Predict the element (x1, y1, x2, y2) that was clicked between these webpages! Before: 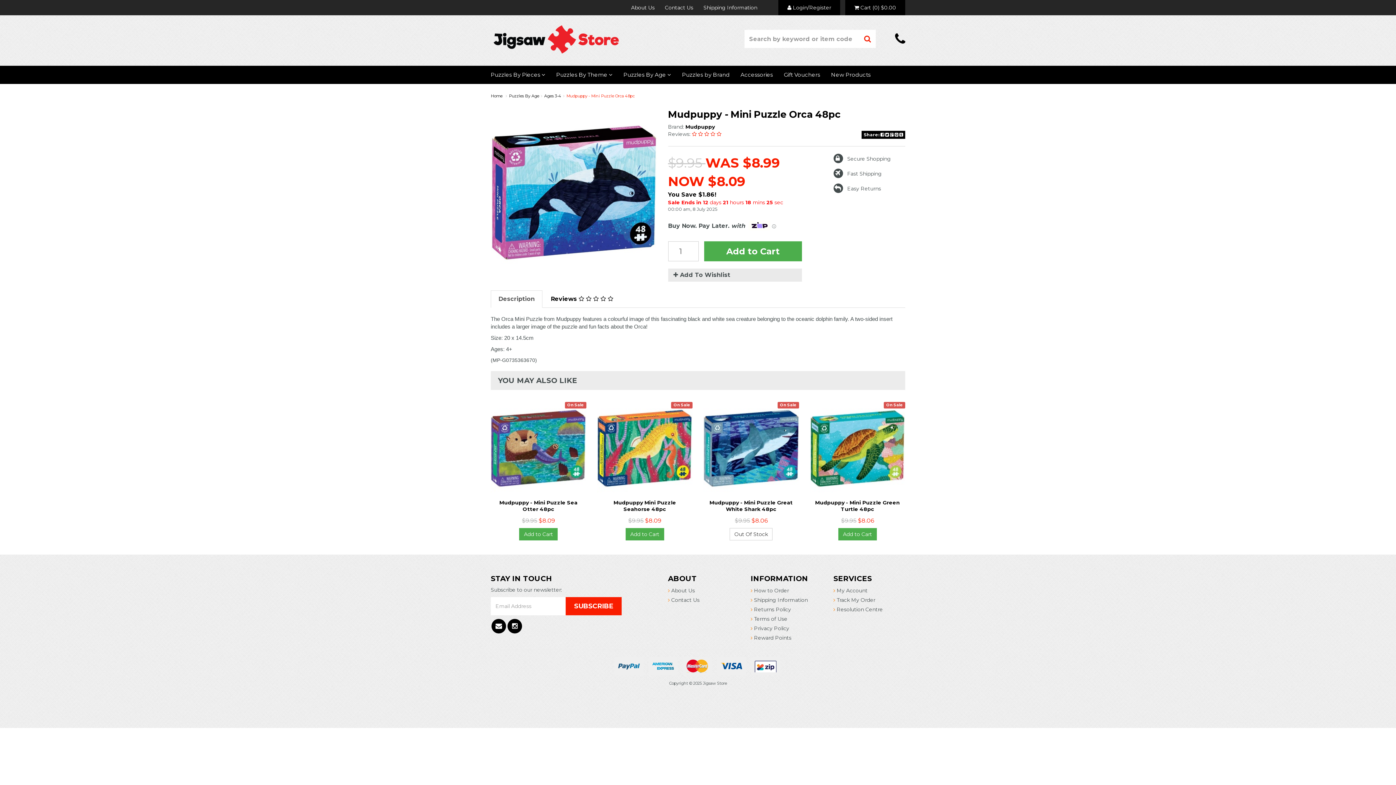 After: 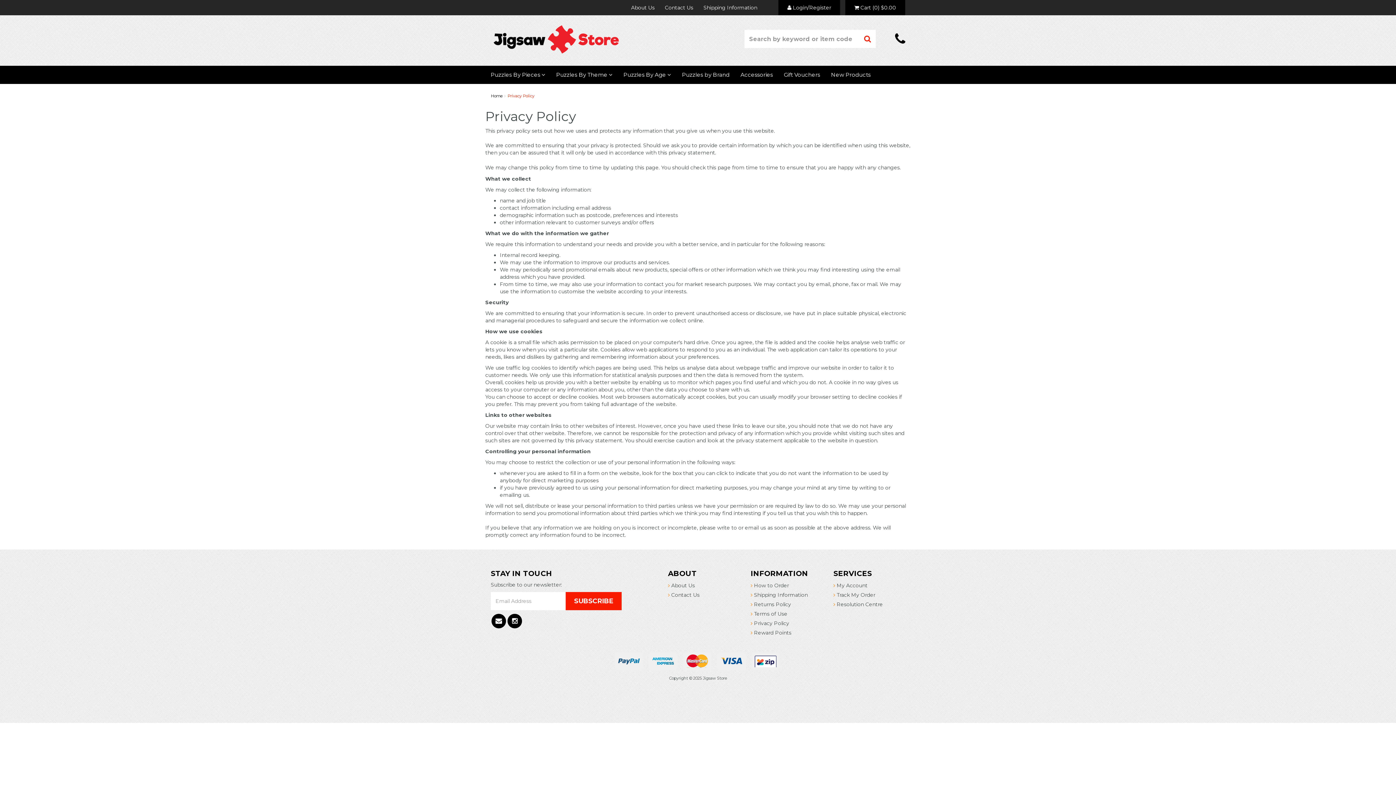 Action: label:  Privacy Policy bbox: (745, 624, 822, 633)